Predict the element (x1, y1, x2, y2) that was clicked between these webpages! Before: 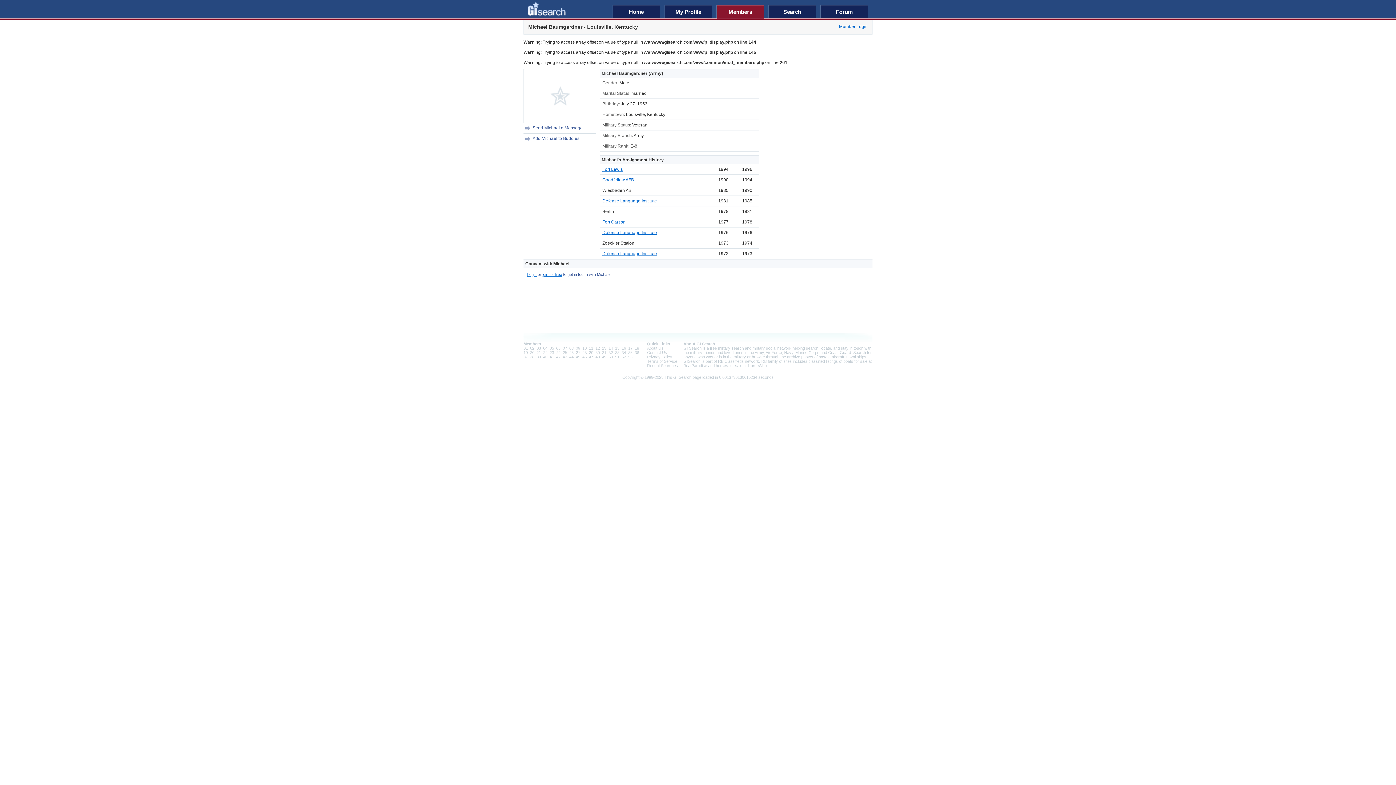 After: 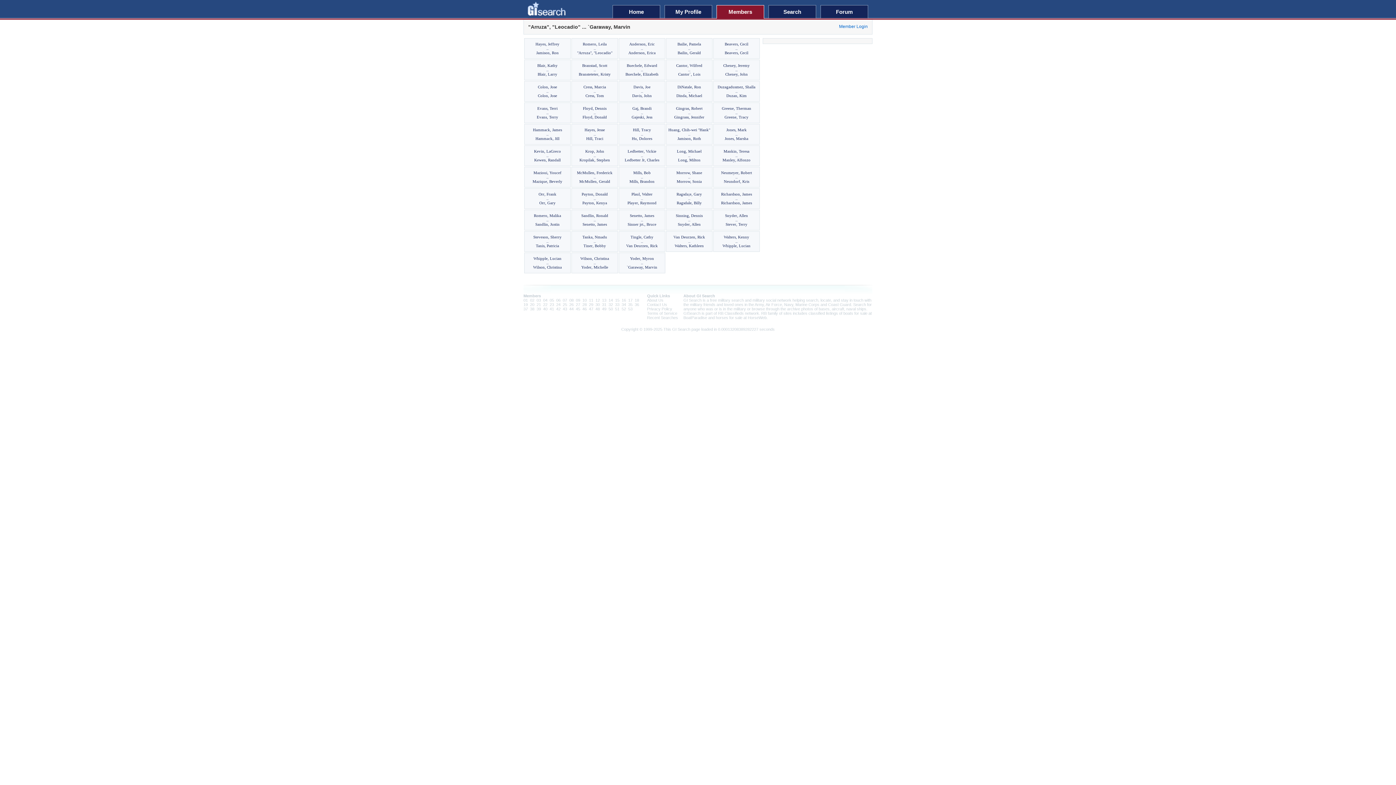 Action: bbox: (716, 5, 764, 18) label: Members